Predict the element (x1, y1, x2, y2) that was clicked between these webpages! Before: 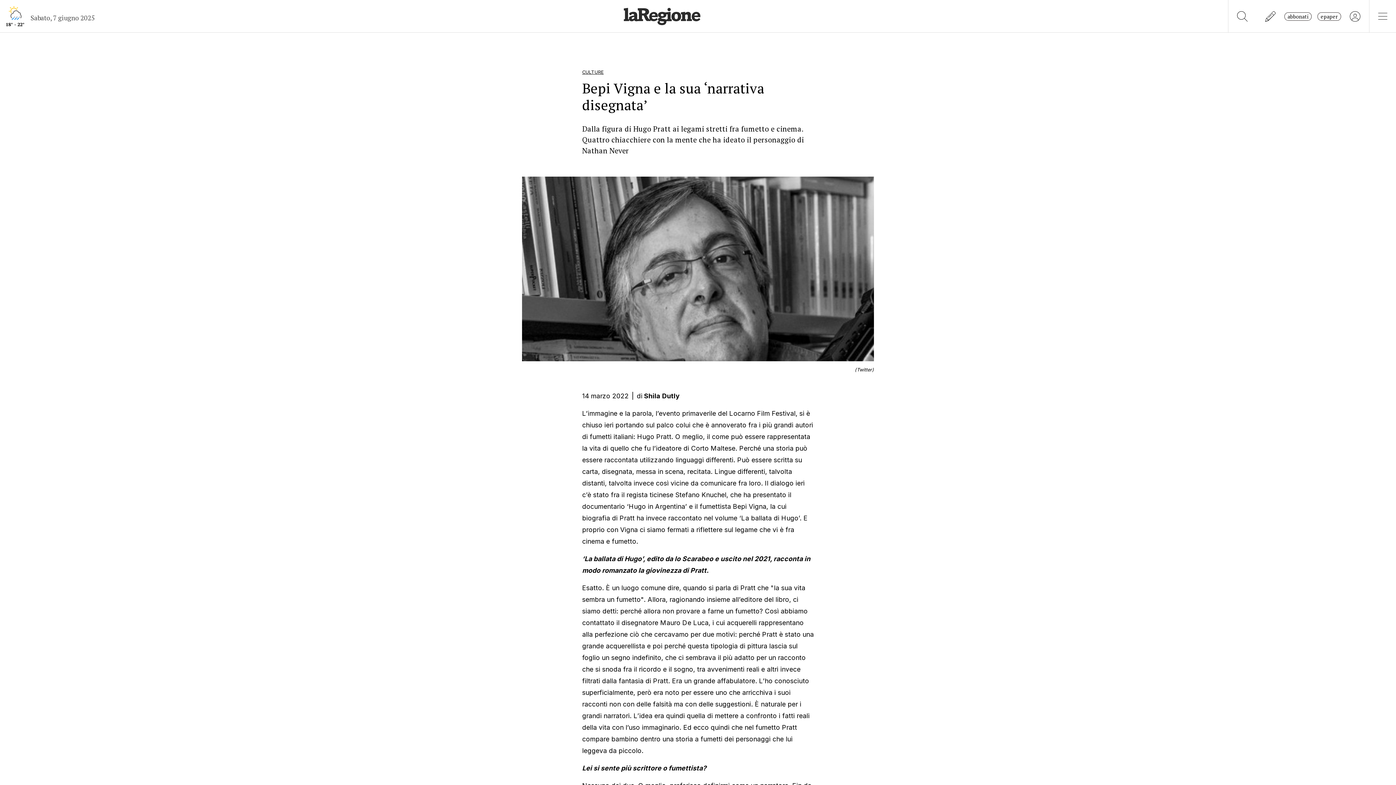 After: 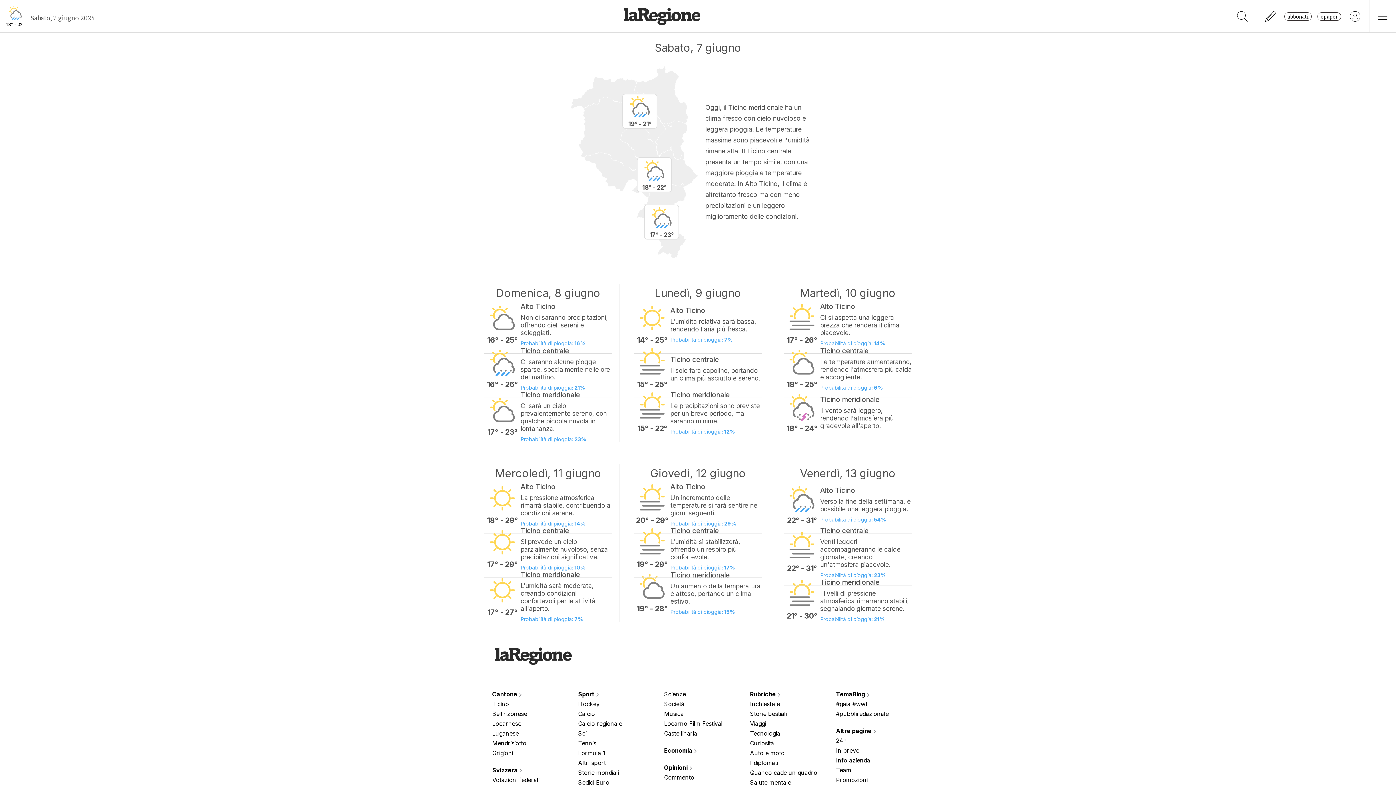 Action: label: 18° - 22° bbox: (0, 0, 30, 32)